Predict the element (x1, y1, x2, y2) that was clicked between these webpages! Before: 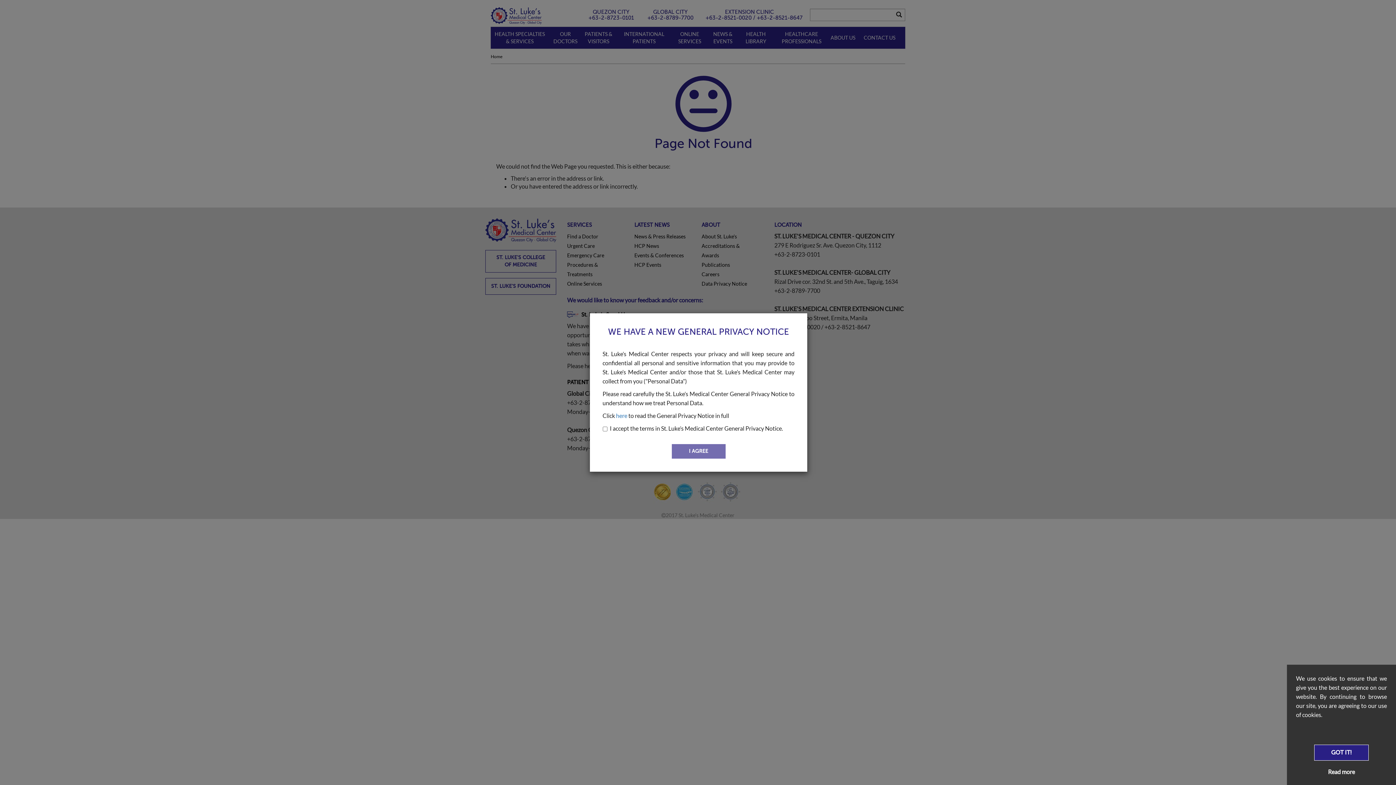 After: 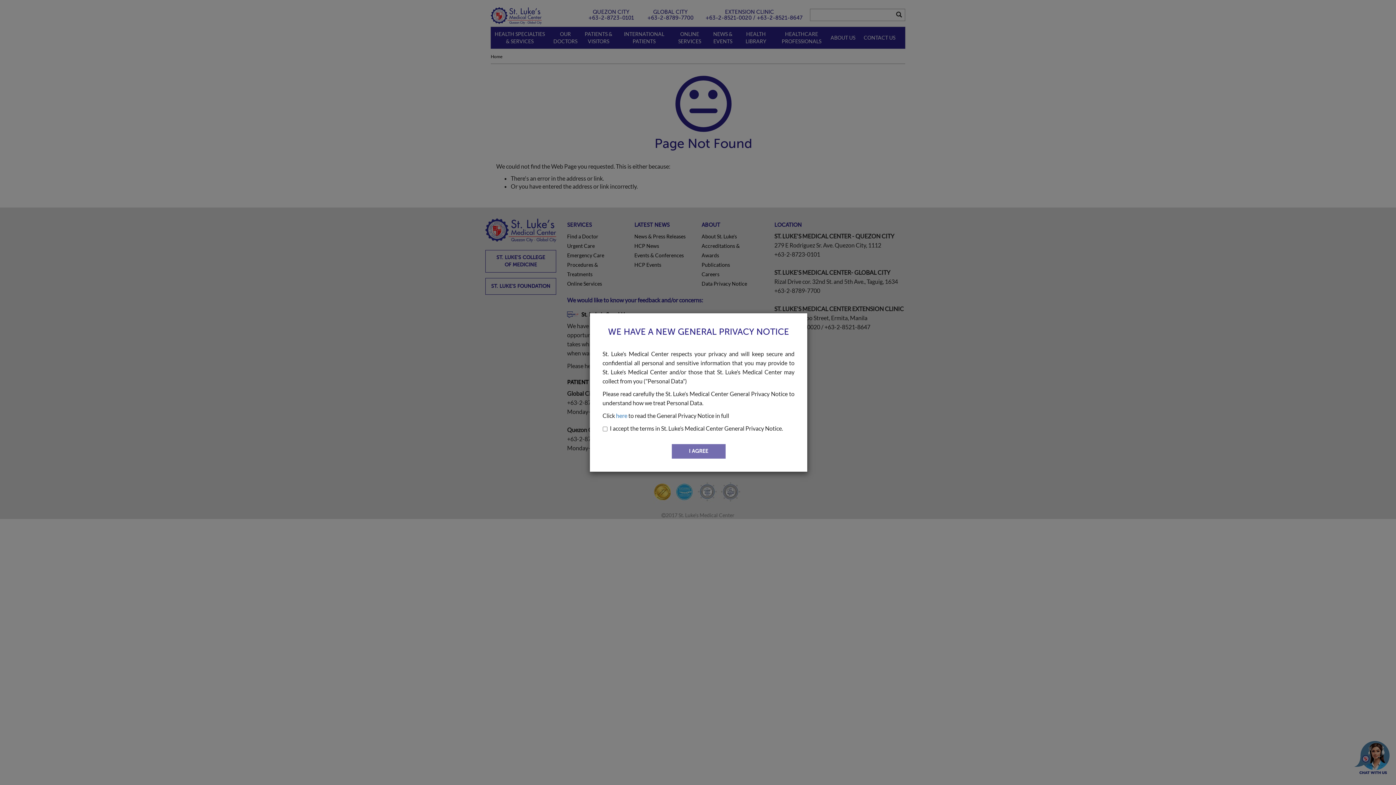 Action: label: GOT IT! bbox: (1314, 745, 1369, 761)